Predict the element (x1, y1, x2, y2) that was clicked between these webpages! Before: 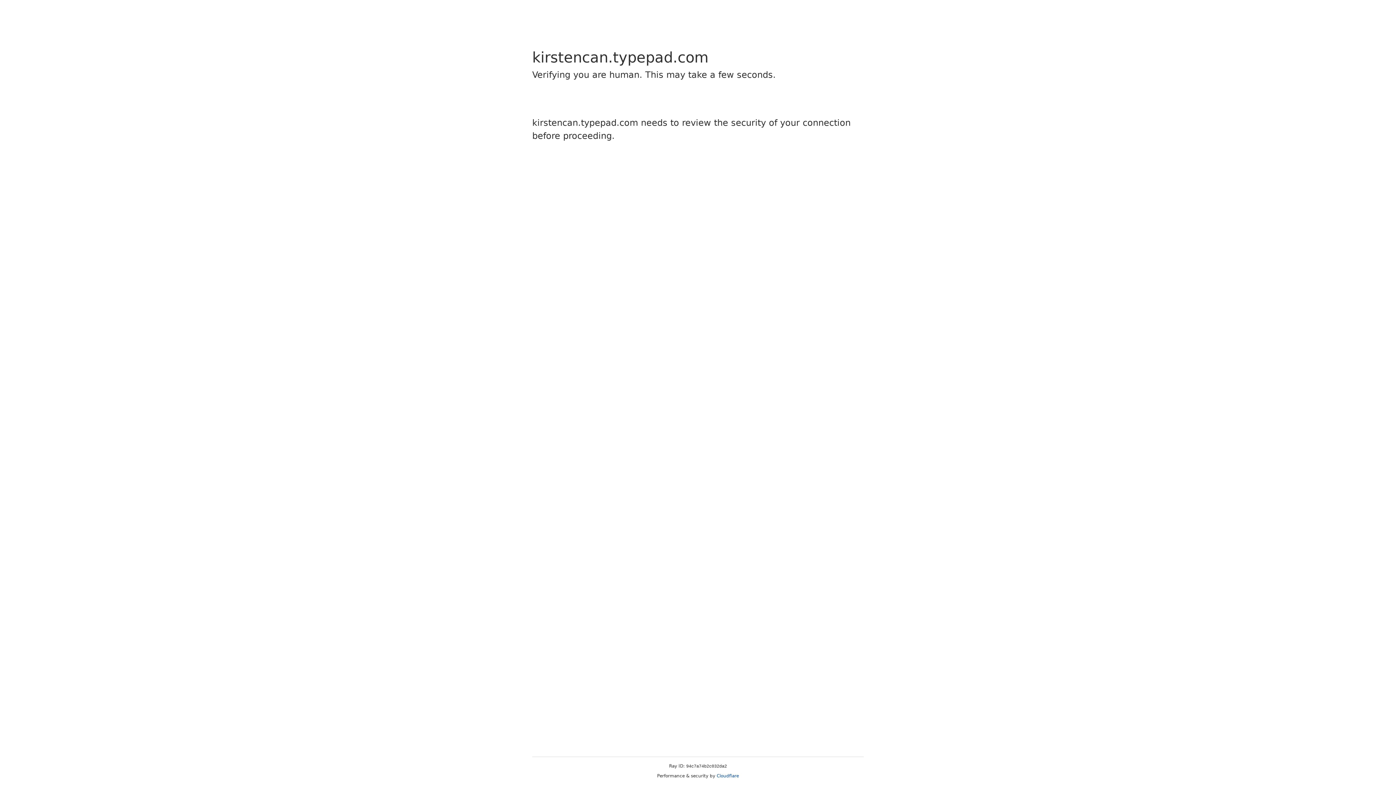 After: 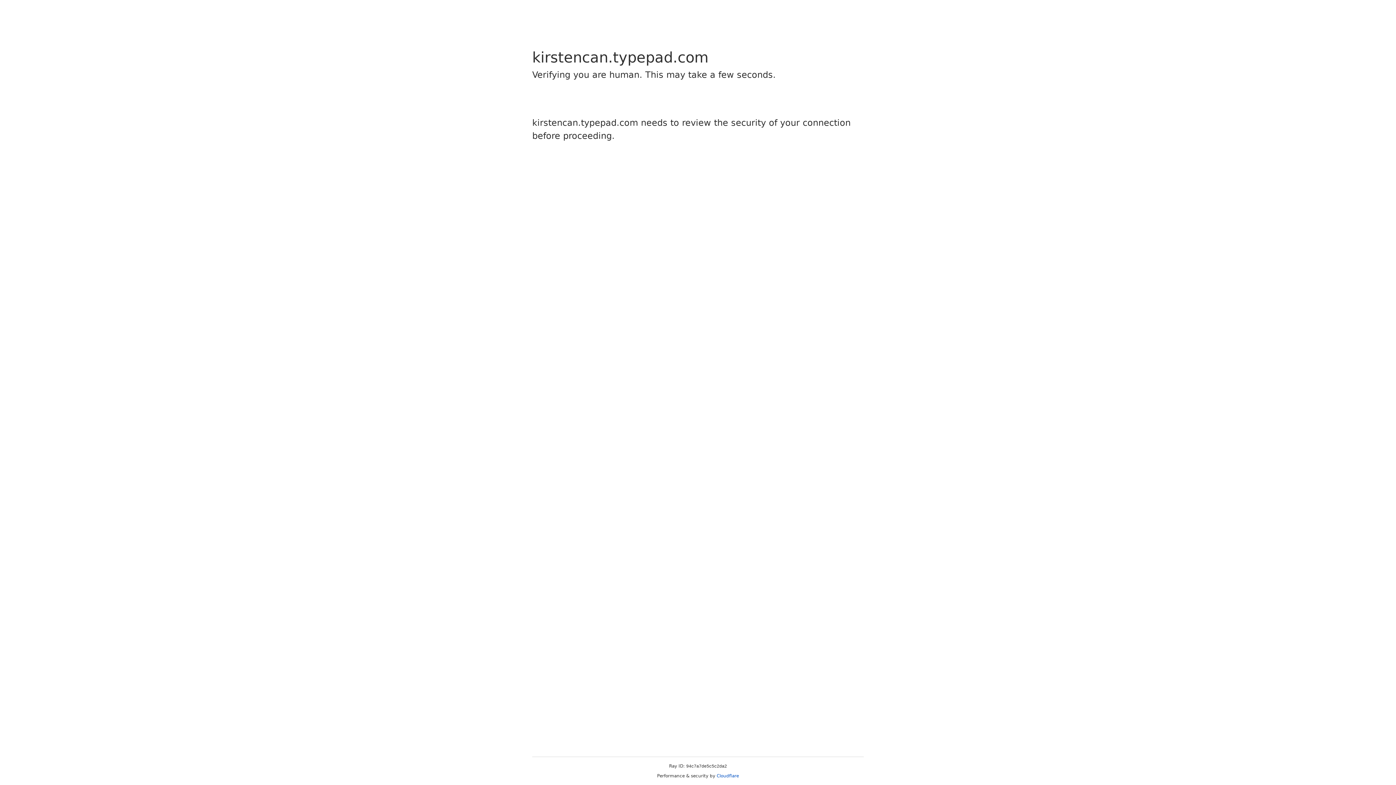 Action: label: Cloudflare bbox: (716, 773, 739, 778)